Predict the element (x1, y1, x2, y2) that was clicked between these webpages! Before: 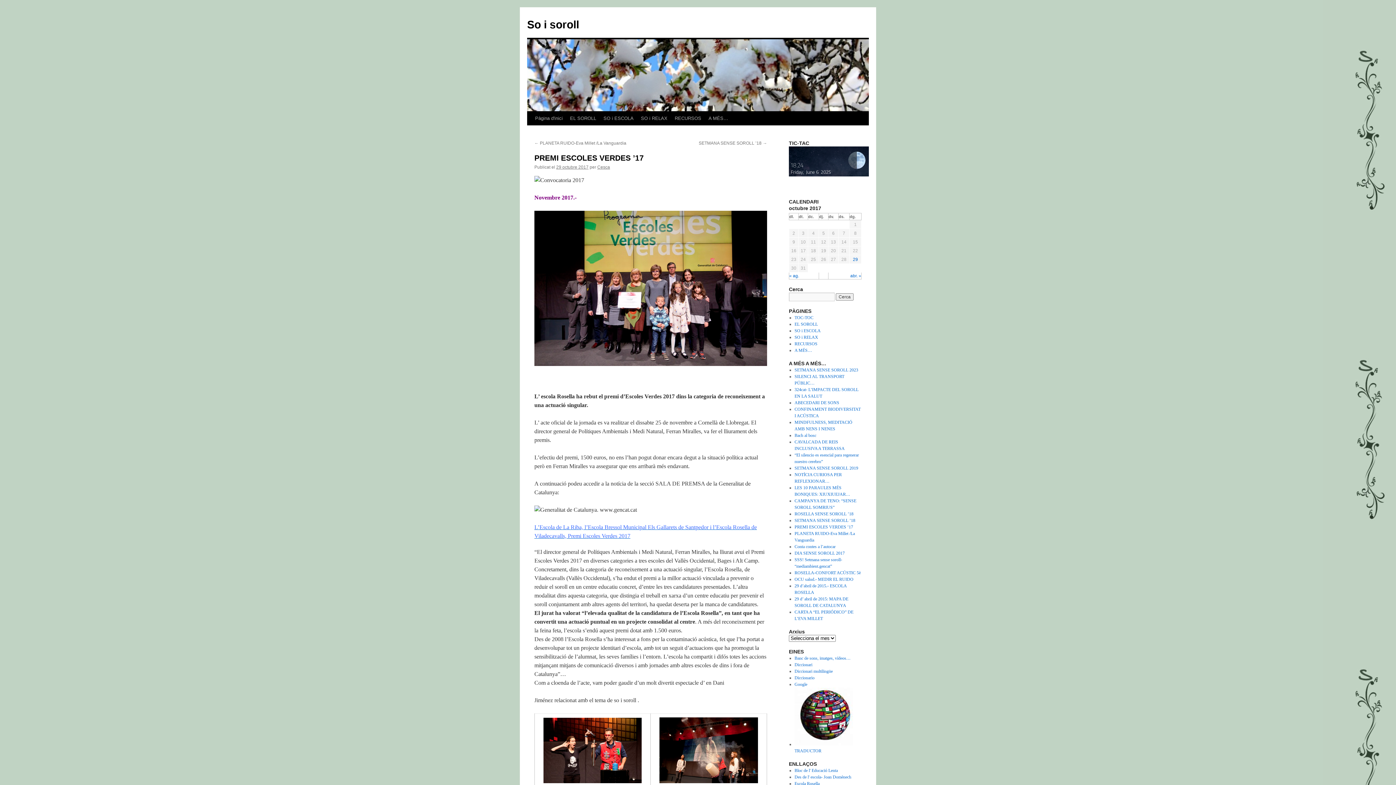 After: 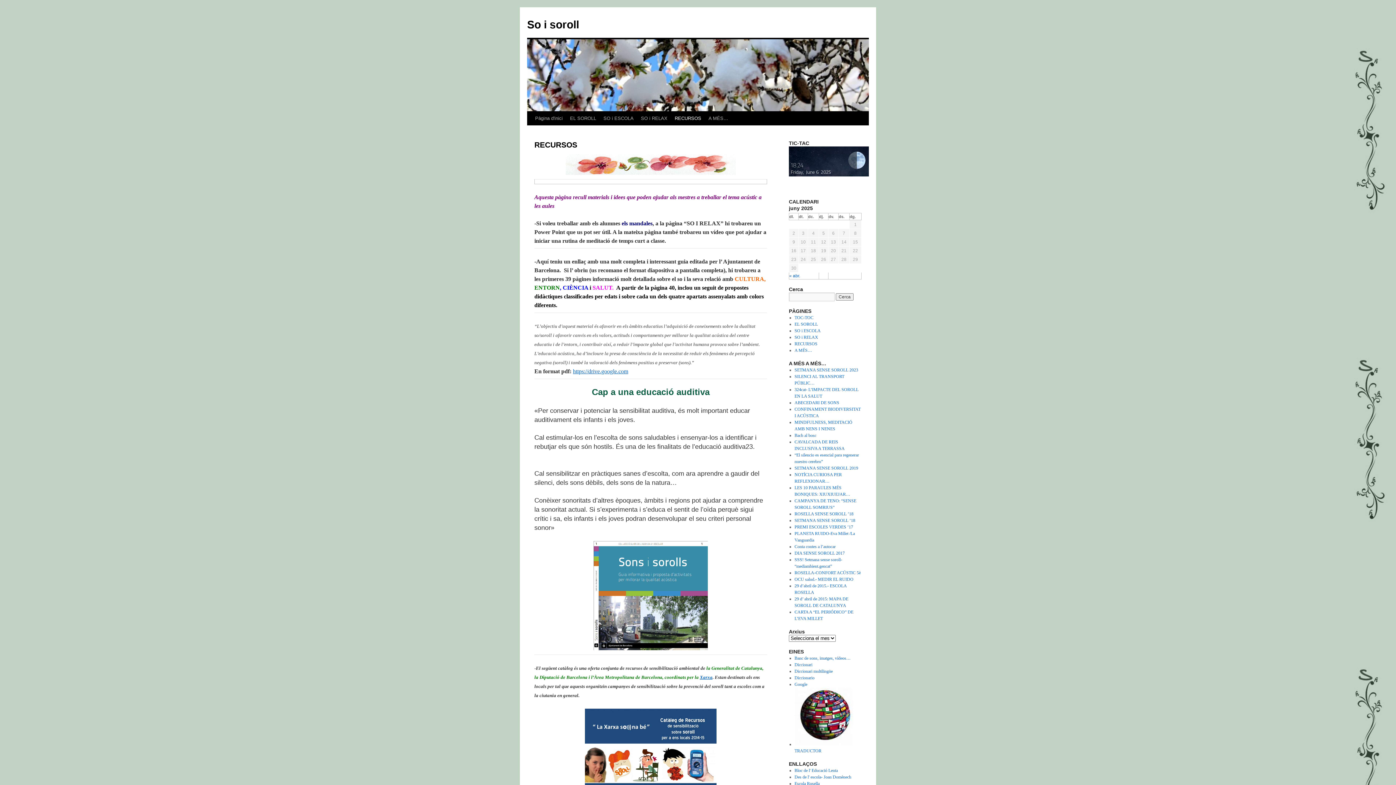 Action: label: RECURSOS bbox: (794, 341, 817, 346)